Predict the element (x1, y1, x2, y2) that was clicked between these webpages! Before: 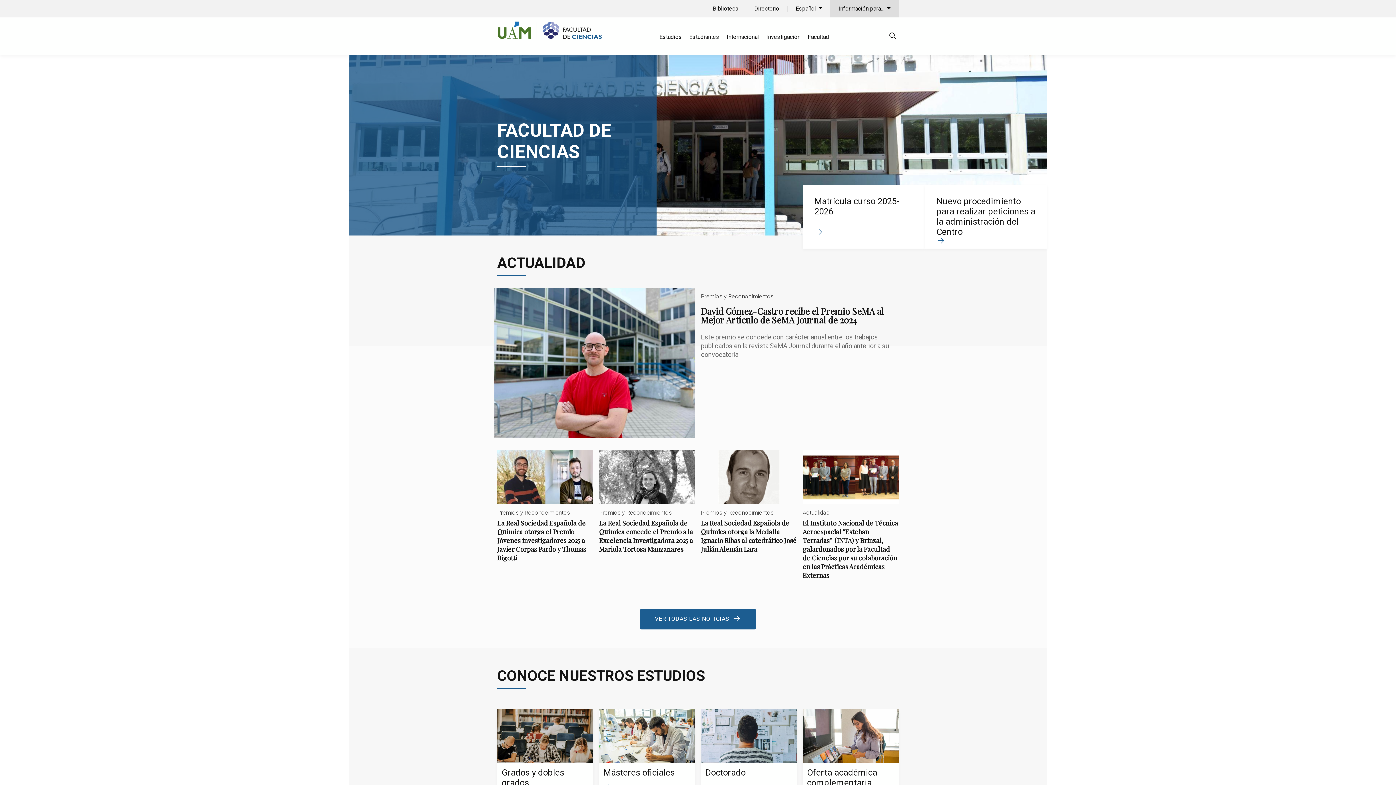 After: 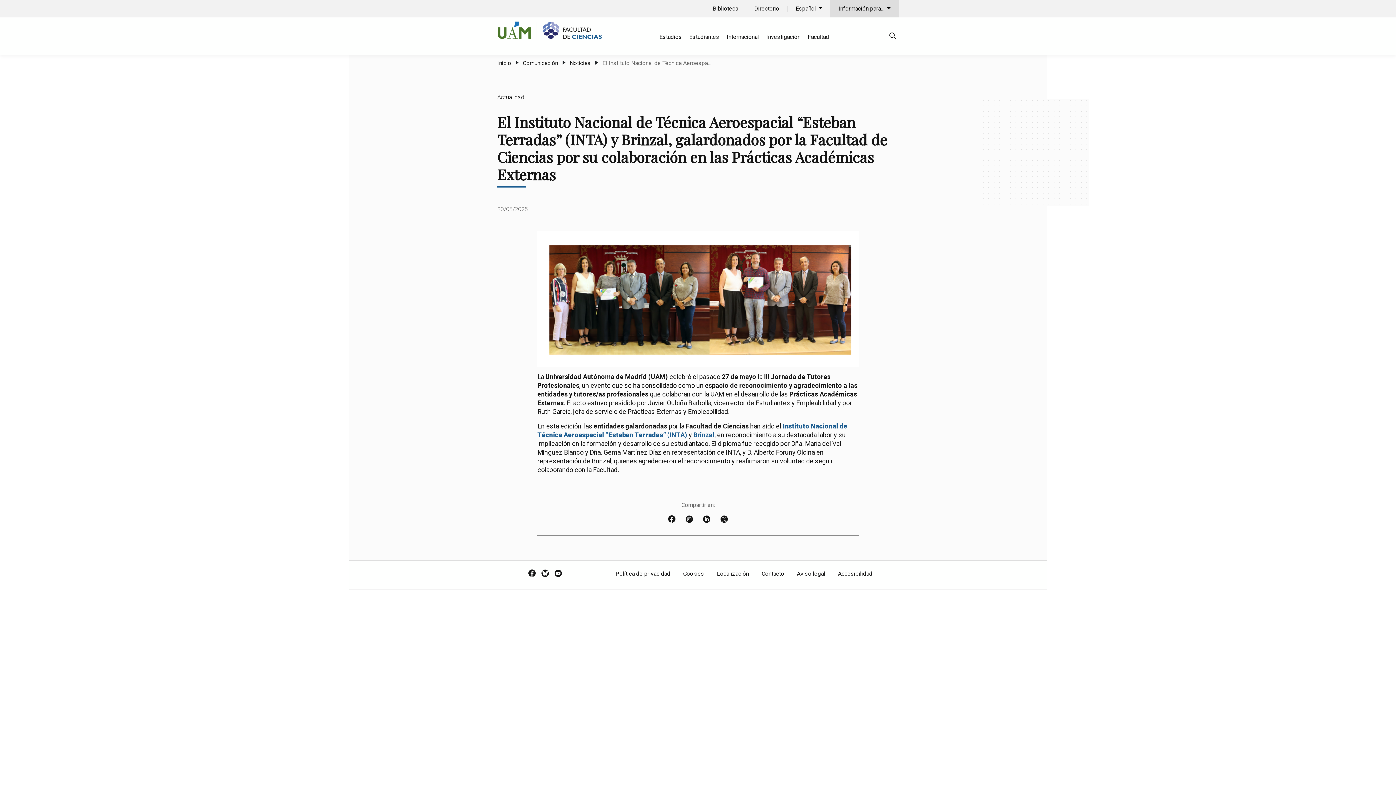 Action: label: El Instituto Nacional de Técnica Aeroespacial “Esteban Terradas” (INTA) y Brinzal, galardonados por la Facultad de Ciencias por su colaboración en las Prácticas Académicas Externas bbox: (802, 450, 898, 591)